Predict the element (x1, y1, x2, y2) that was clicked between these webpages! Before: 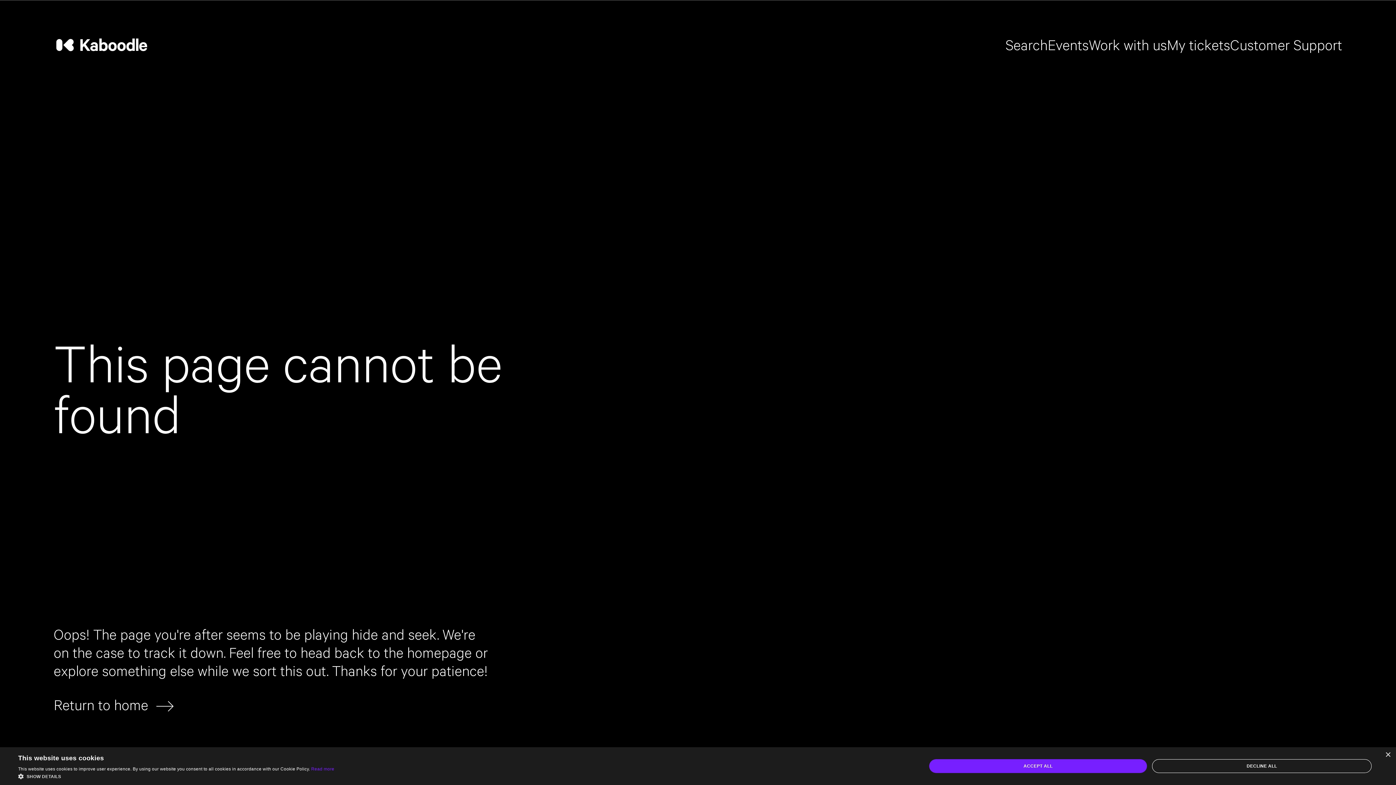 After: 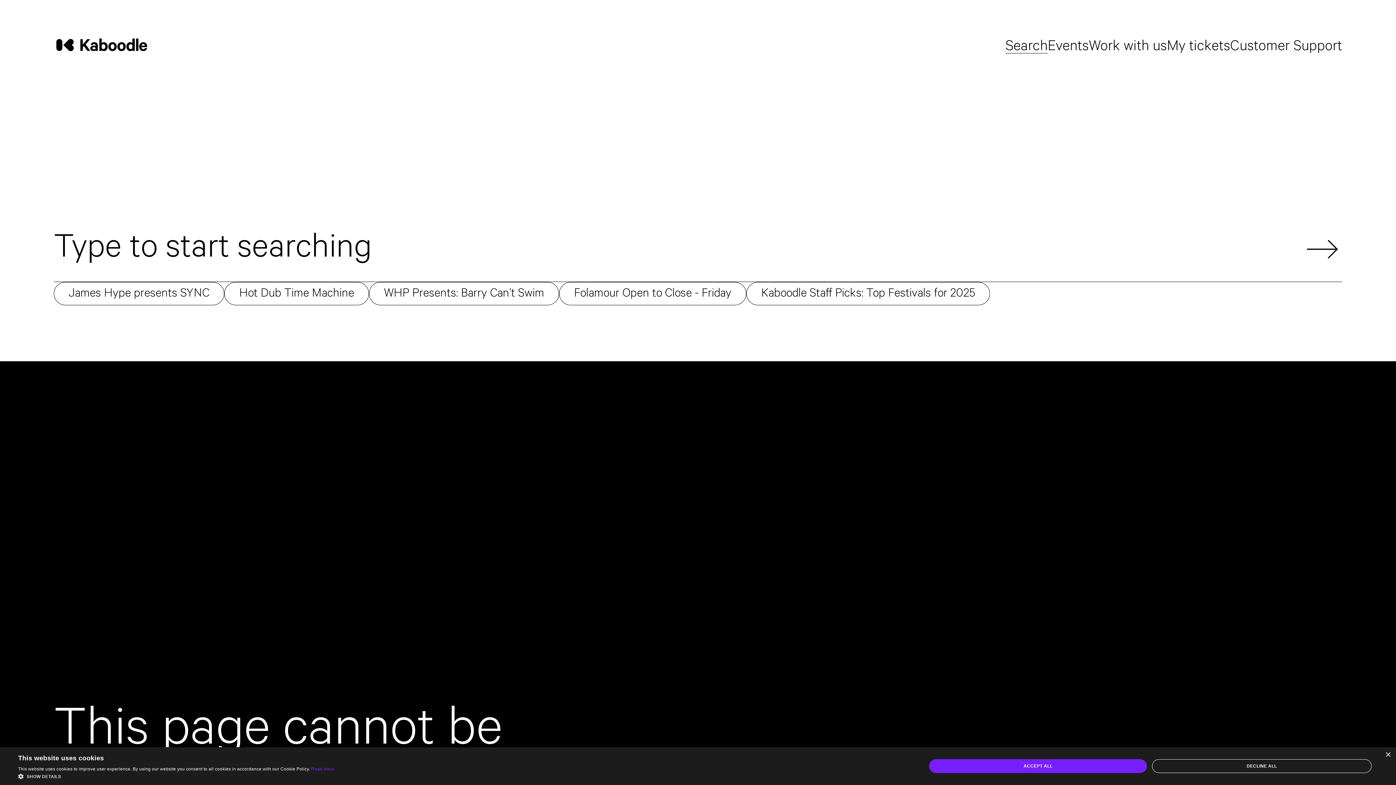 Action: bbox: (1005, 38, 1048, 56) label: Search